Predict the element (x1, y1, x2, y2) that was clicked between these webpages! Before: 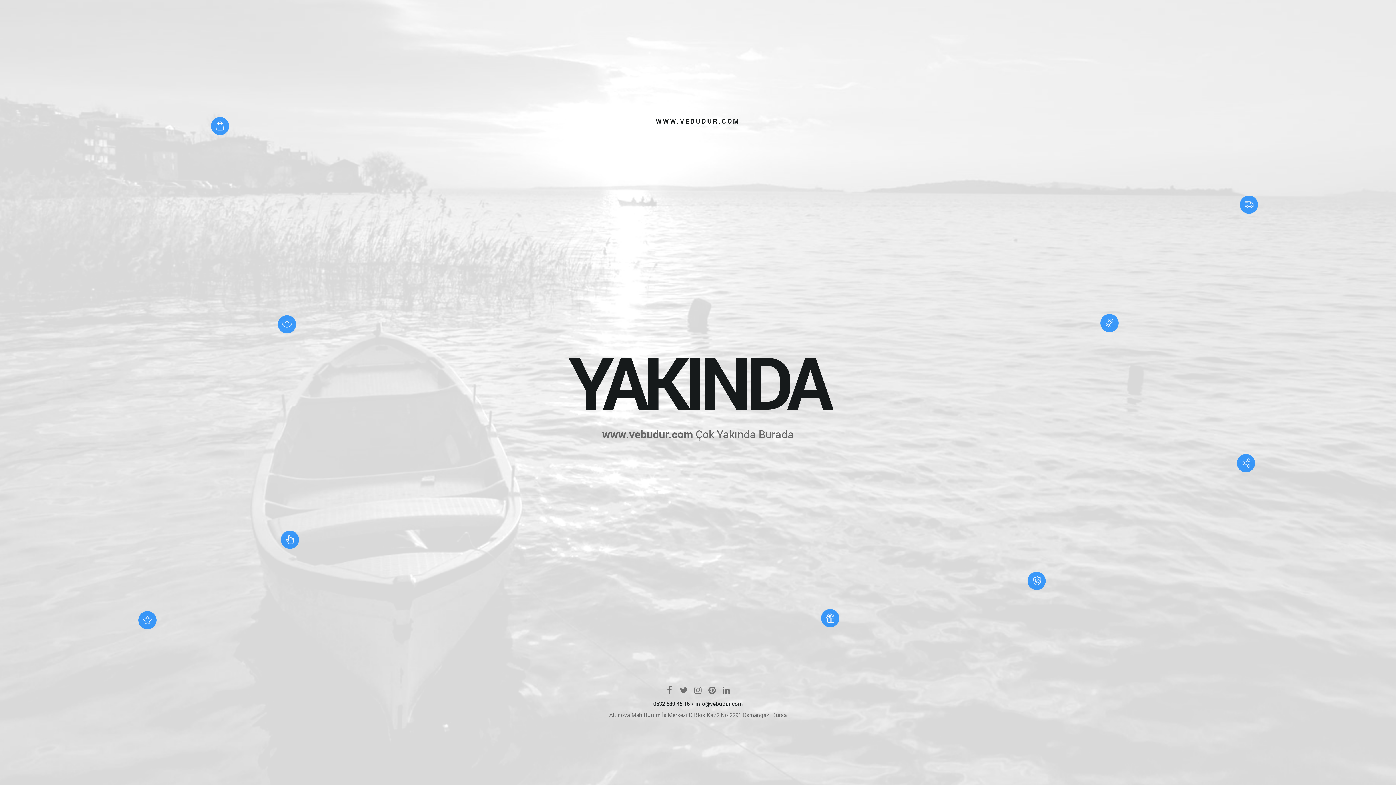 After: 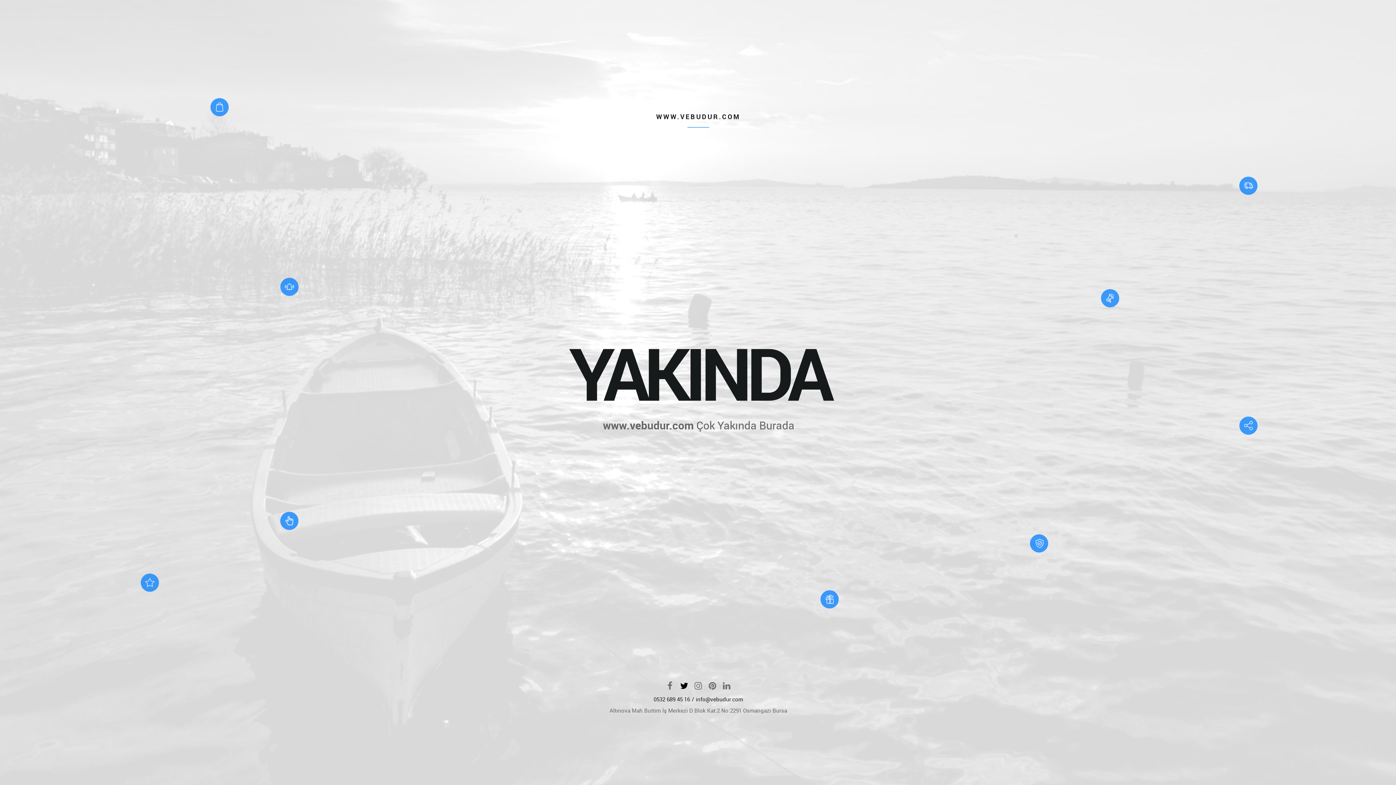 Action: bbox: (679, 684, 688, 693)